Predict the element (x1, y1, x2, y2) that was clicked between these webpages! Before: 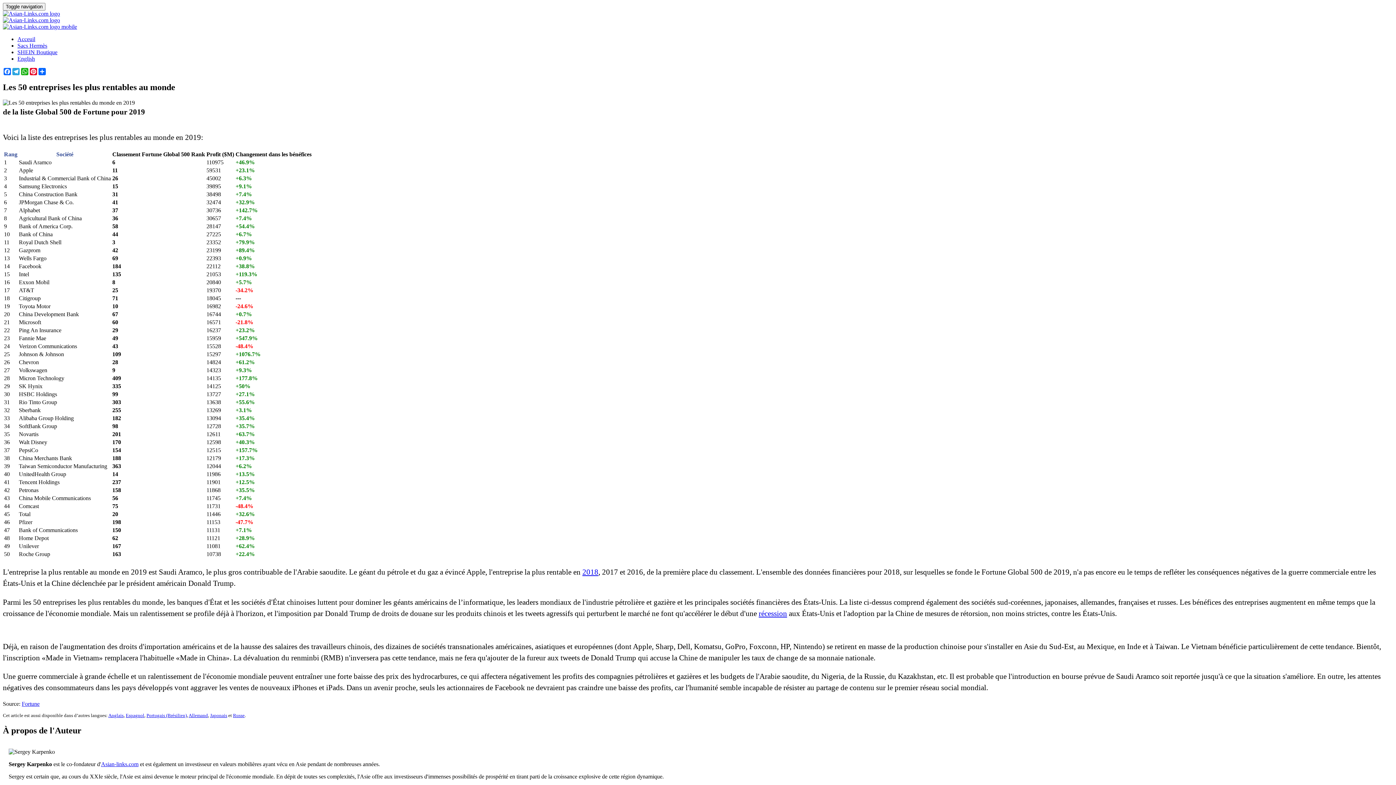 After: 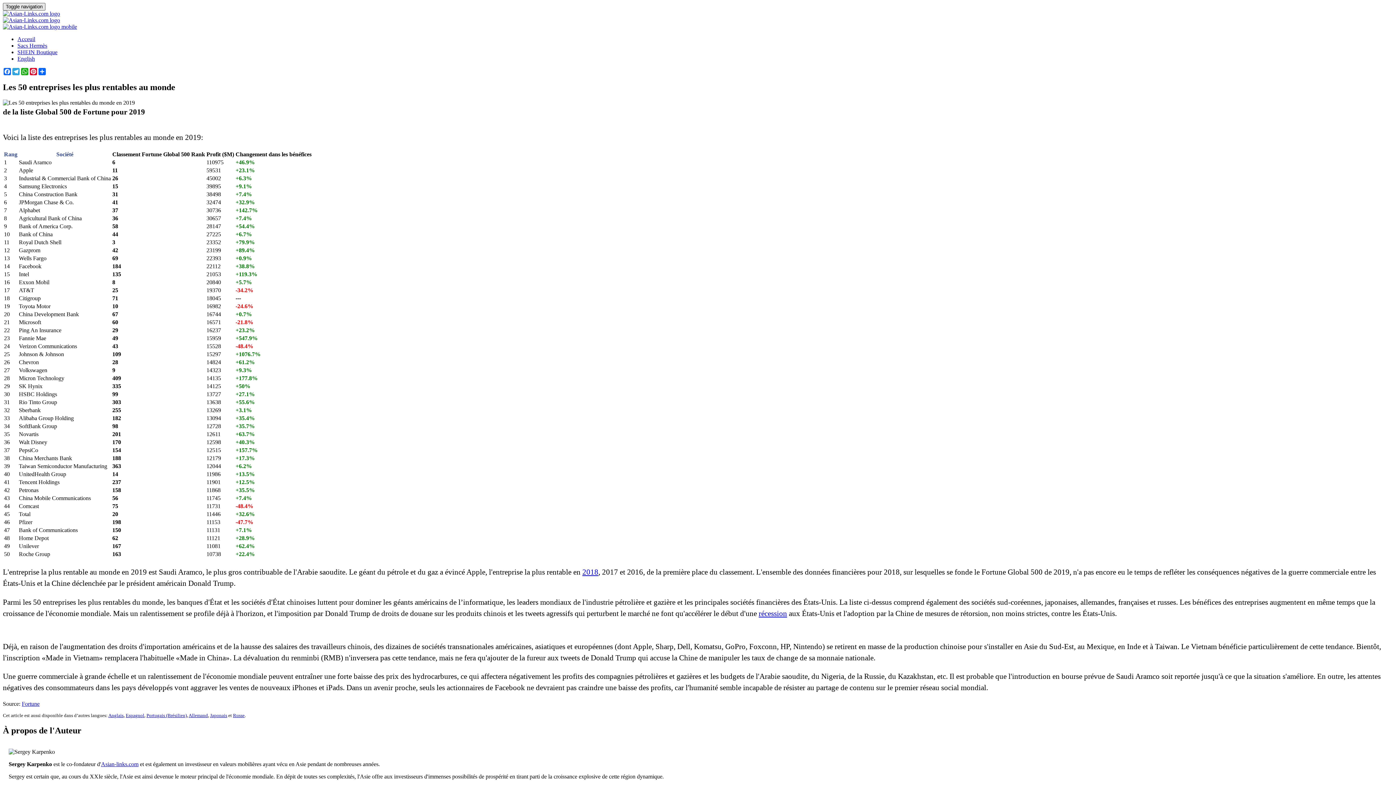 Action: bbox: (2, 2, 45, 10) label: Toggle navigation